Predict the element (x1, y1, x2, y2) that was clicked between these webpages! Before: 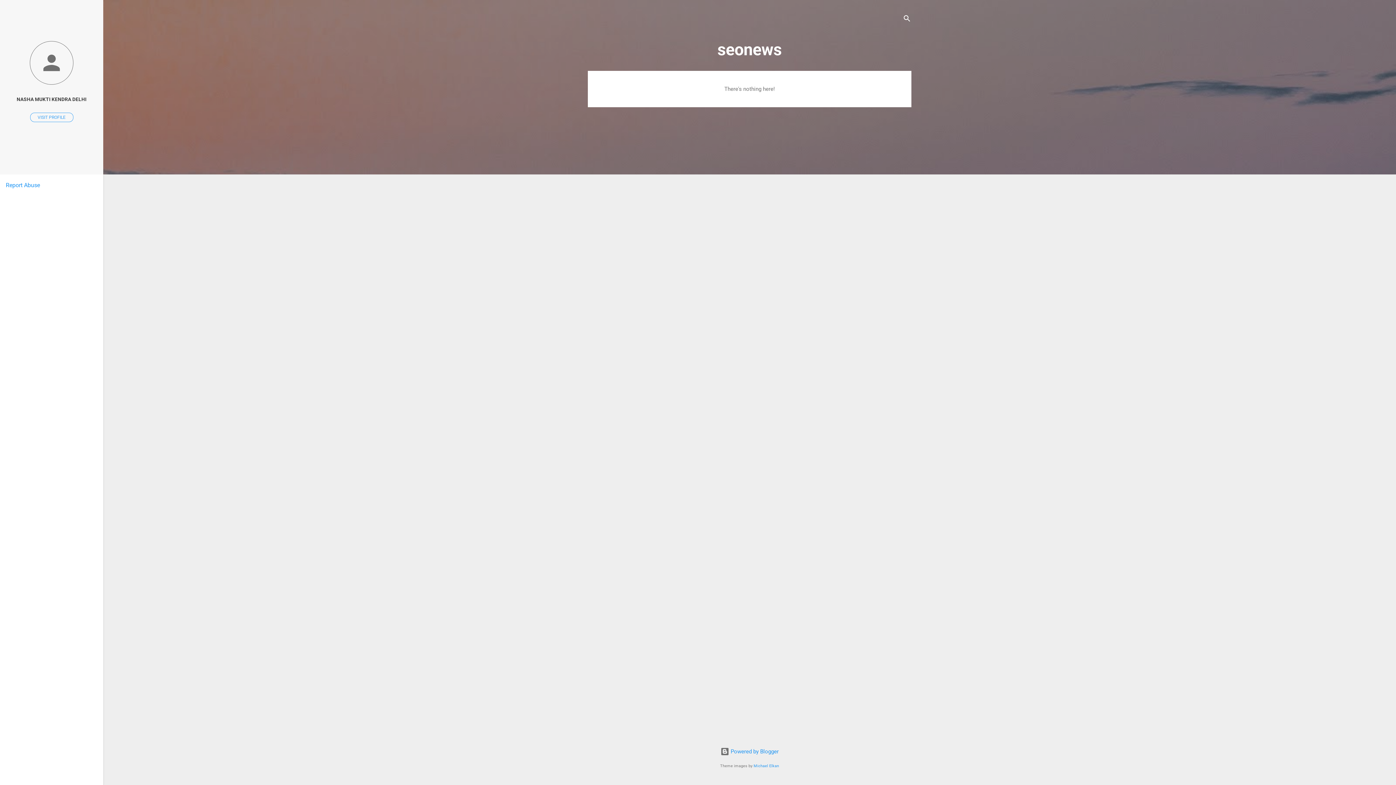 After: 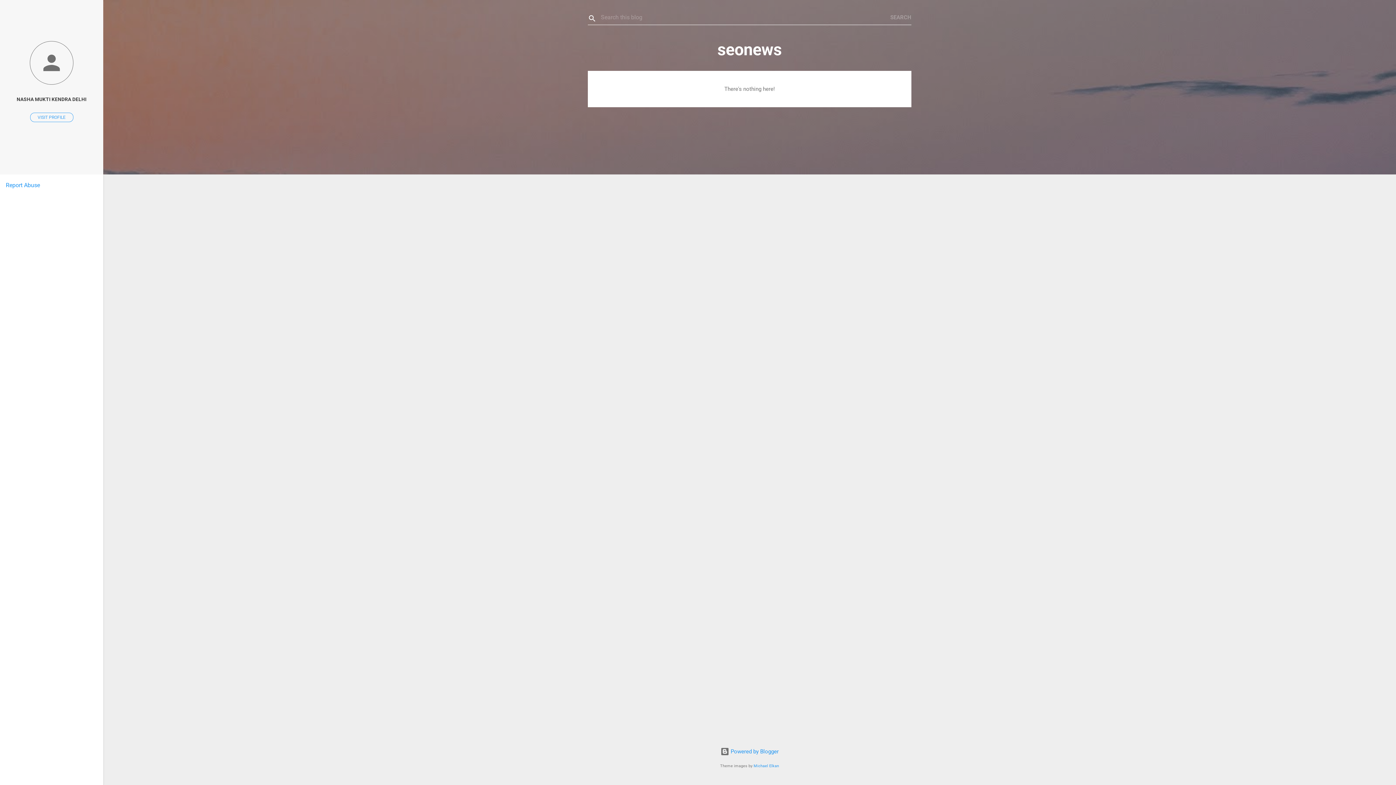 Action: bbox: (902, 8, 911, 30) label: Search